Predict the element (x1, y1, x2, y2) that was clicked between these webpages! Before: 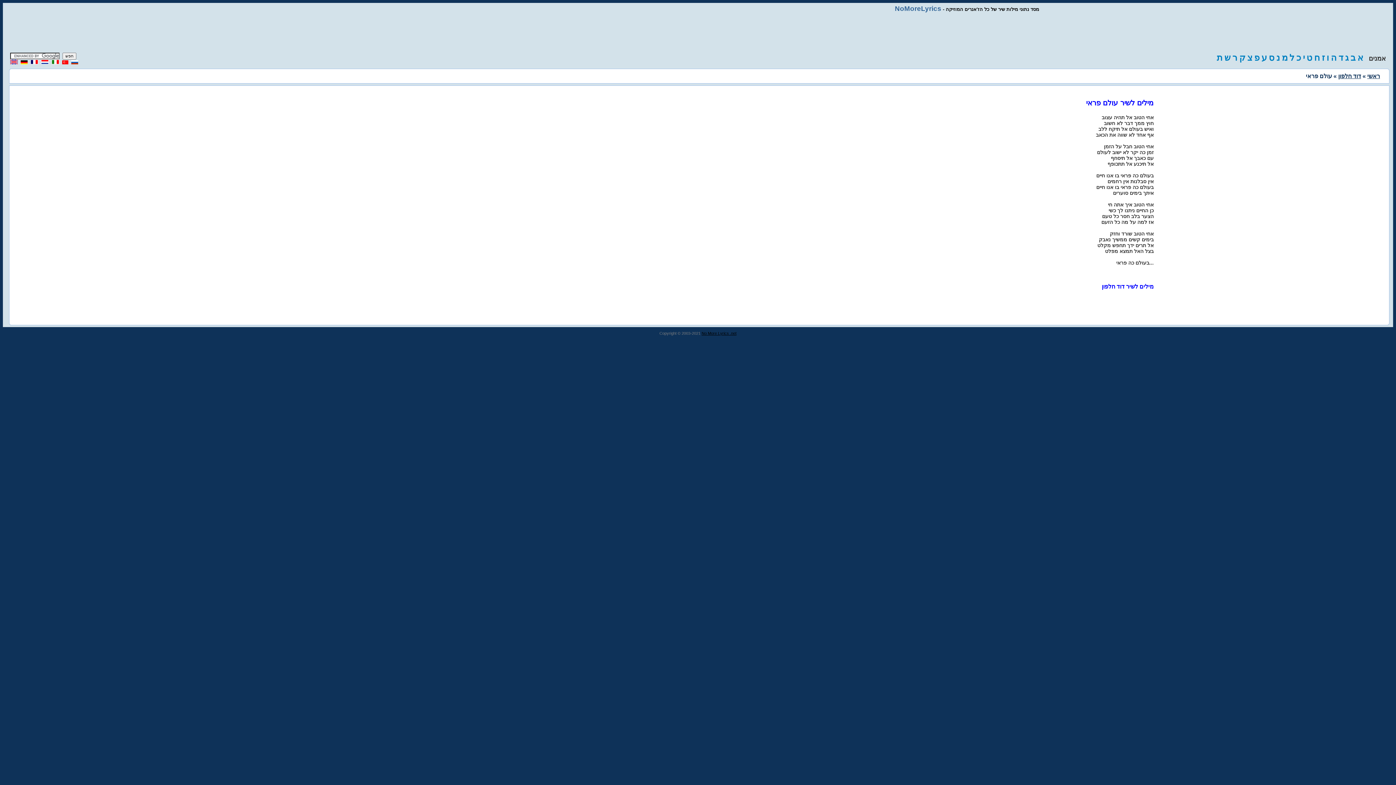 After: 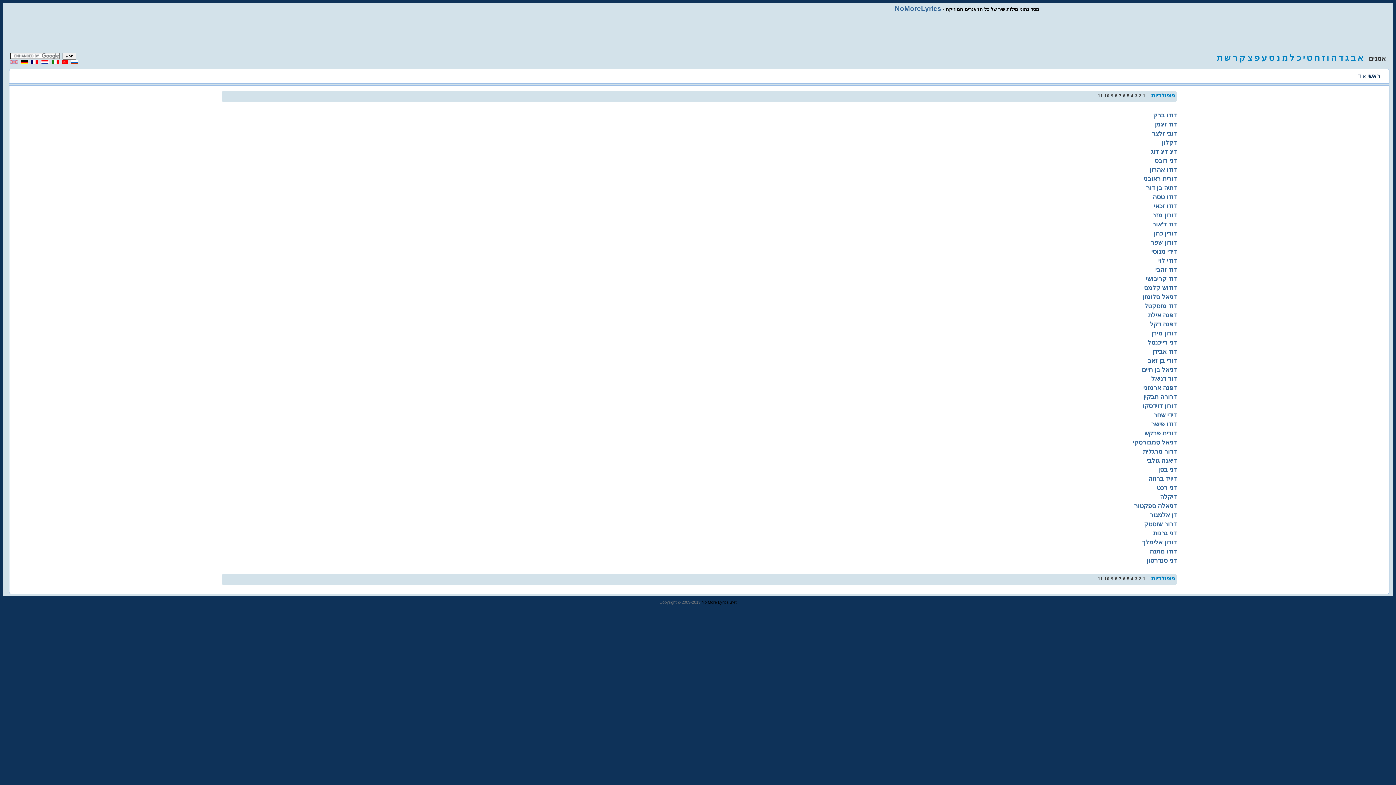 Action: label: ד bbox: (1338, 52, 1343, 62)